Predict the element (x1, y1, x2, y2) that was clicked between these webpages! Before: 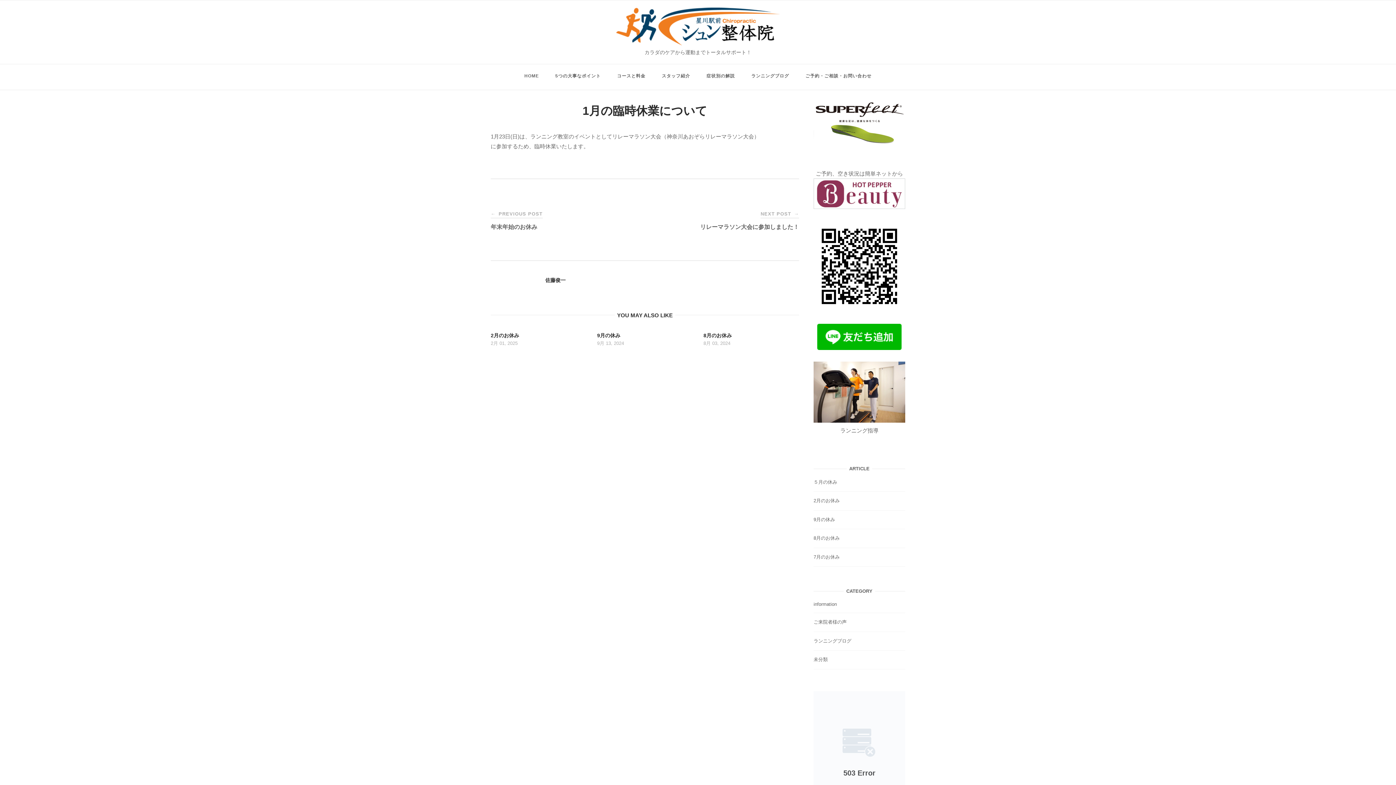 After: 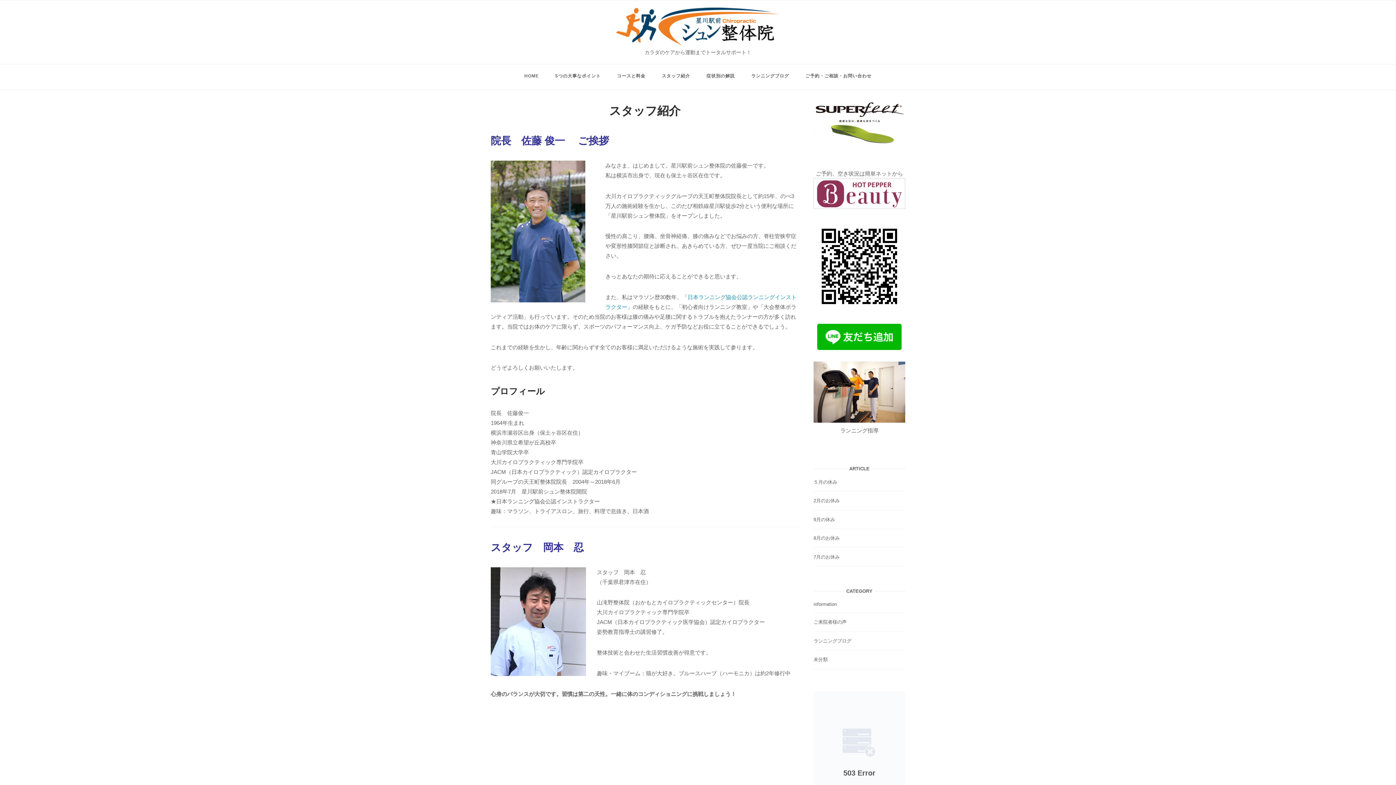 Action: bbox: (662, 65, 690, 86) label: スタッフ紹介